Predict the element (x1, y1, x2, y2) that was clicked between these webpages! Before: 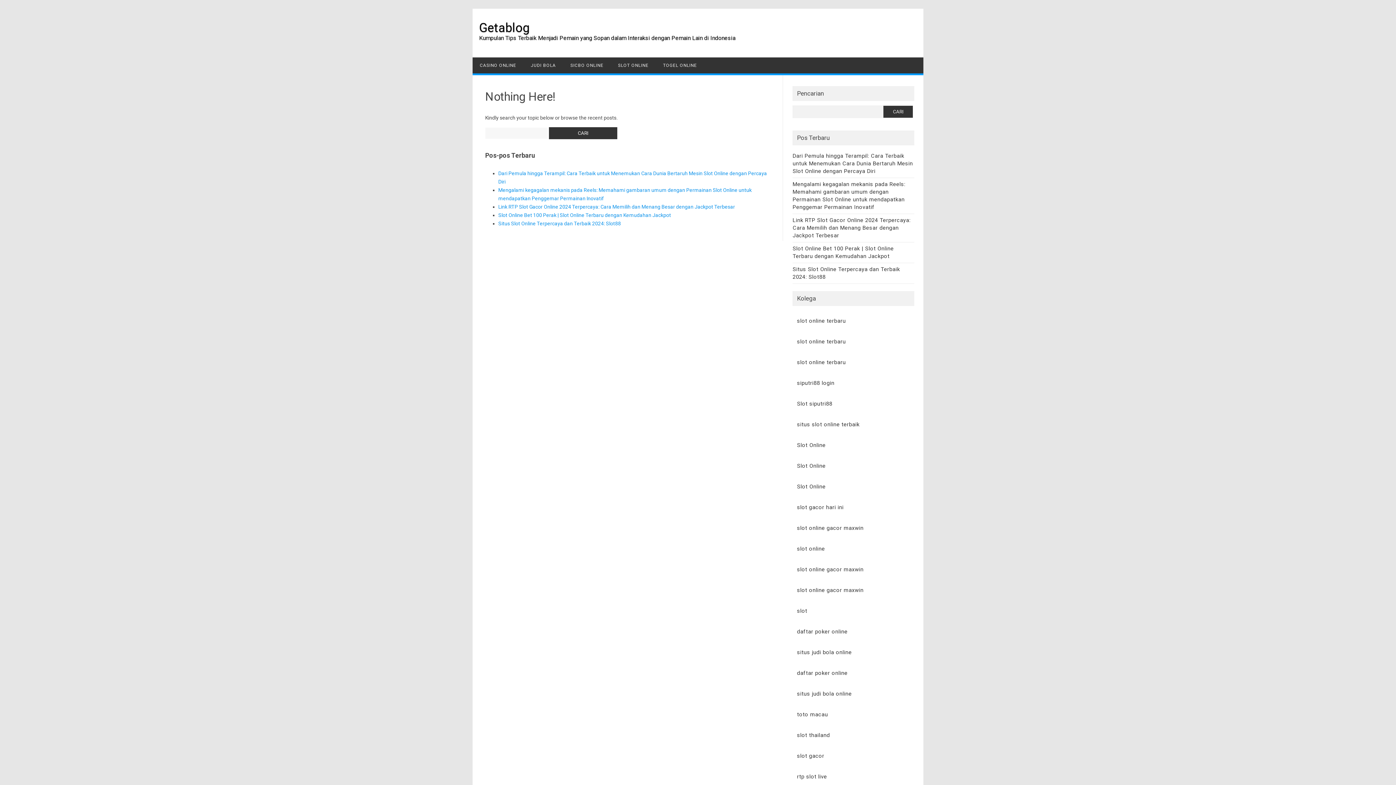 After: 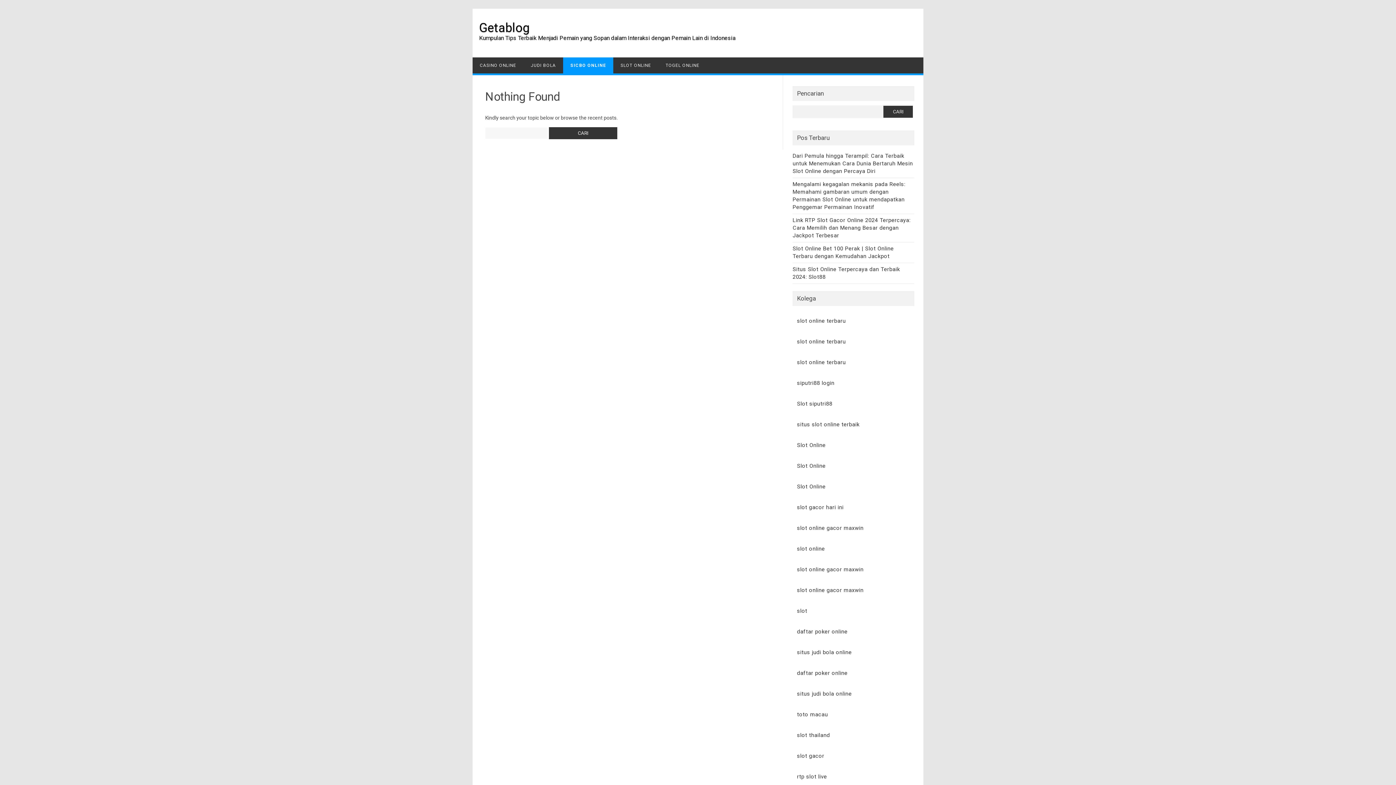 Action: label: SICBO ONLINE bbox: (563, 57, 610, 73)